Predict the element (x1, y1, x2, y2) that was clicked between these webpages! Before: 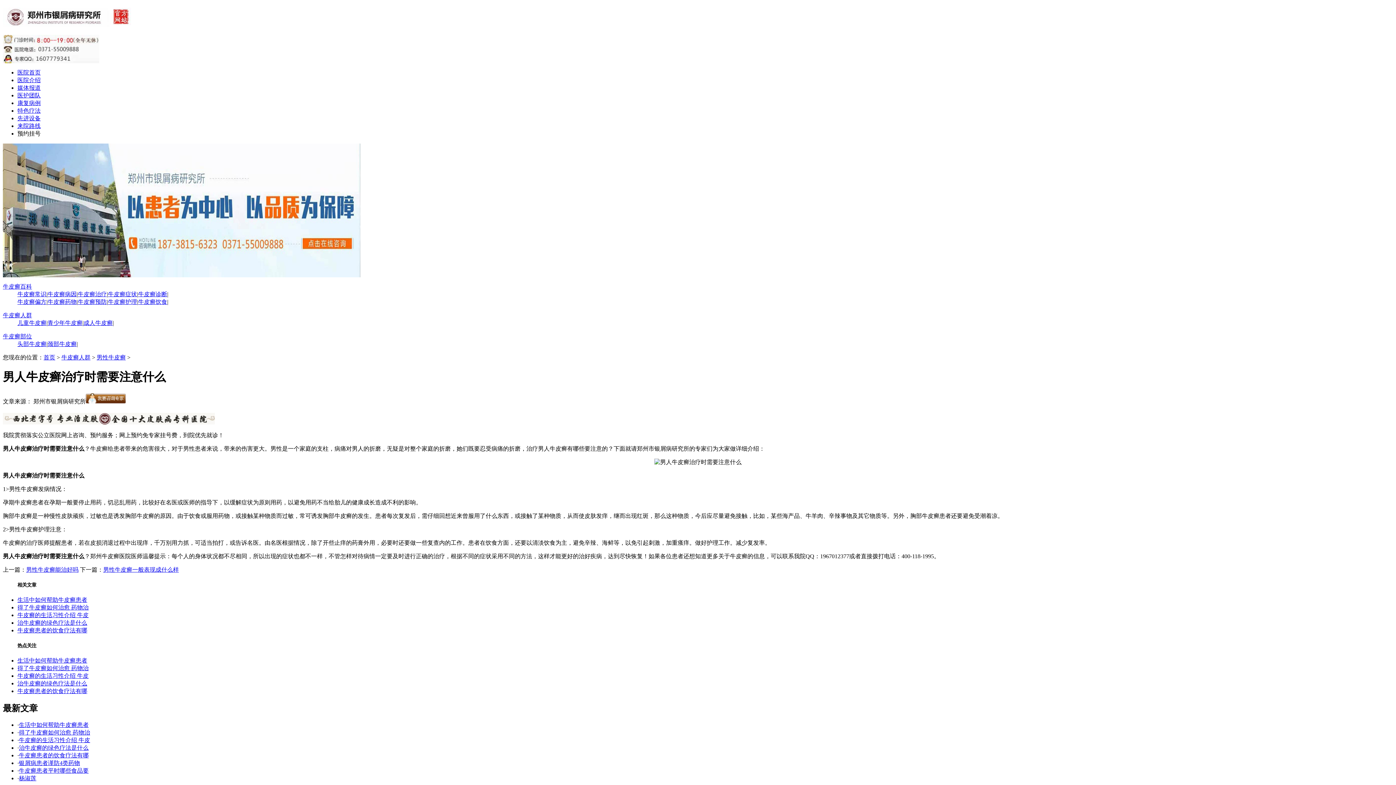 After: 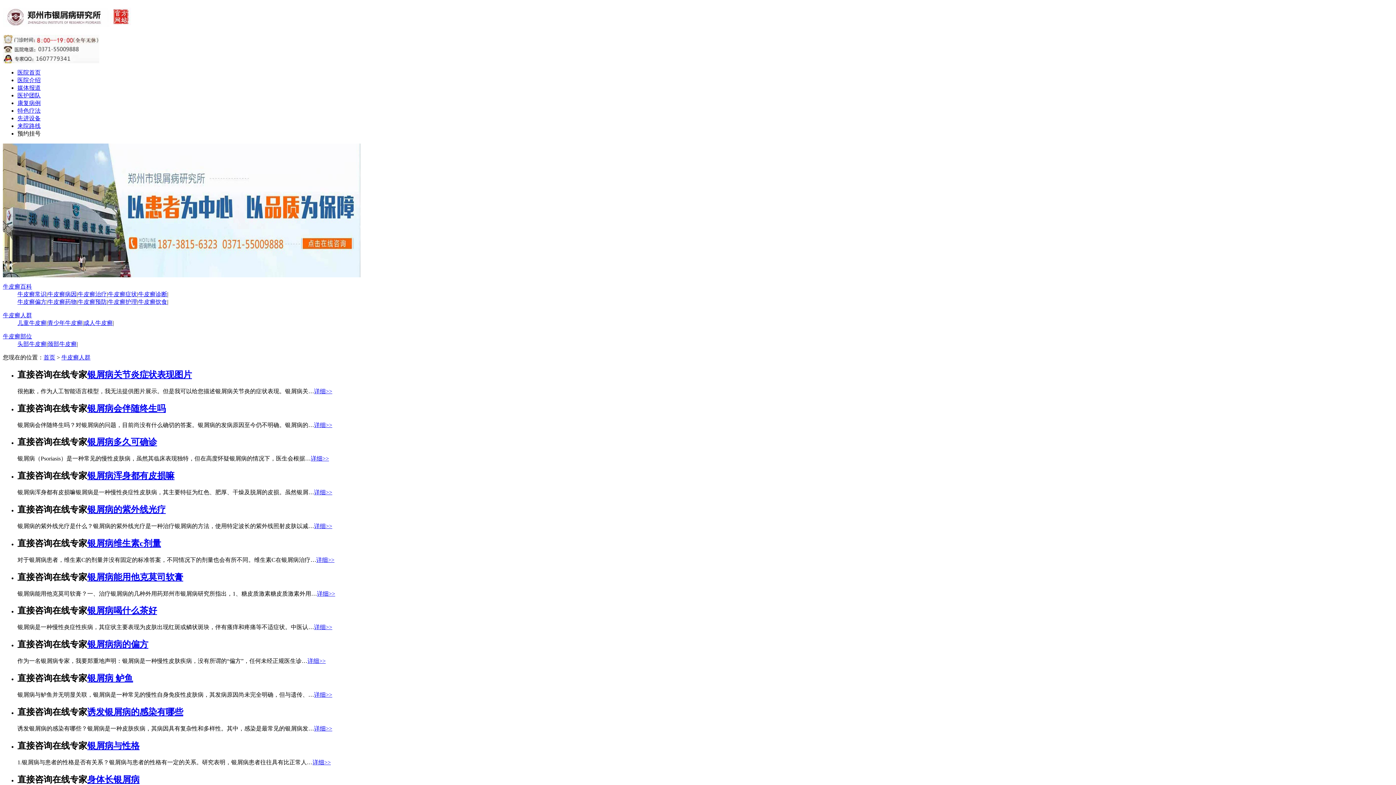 Action: bbox: (2, 312, 32, 318) label: 牛皮癣人群